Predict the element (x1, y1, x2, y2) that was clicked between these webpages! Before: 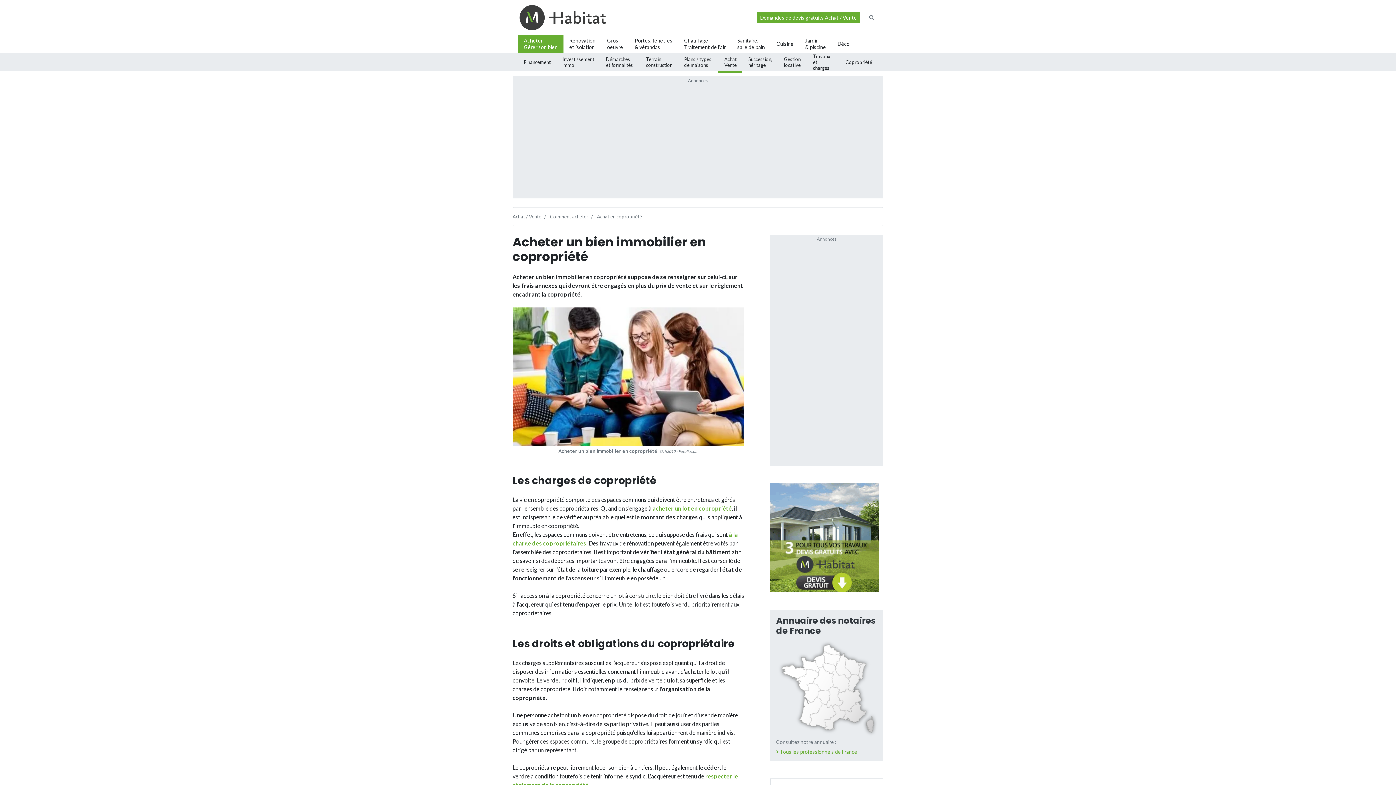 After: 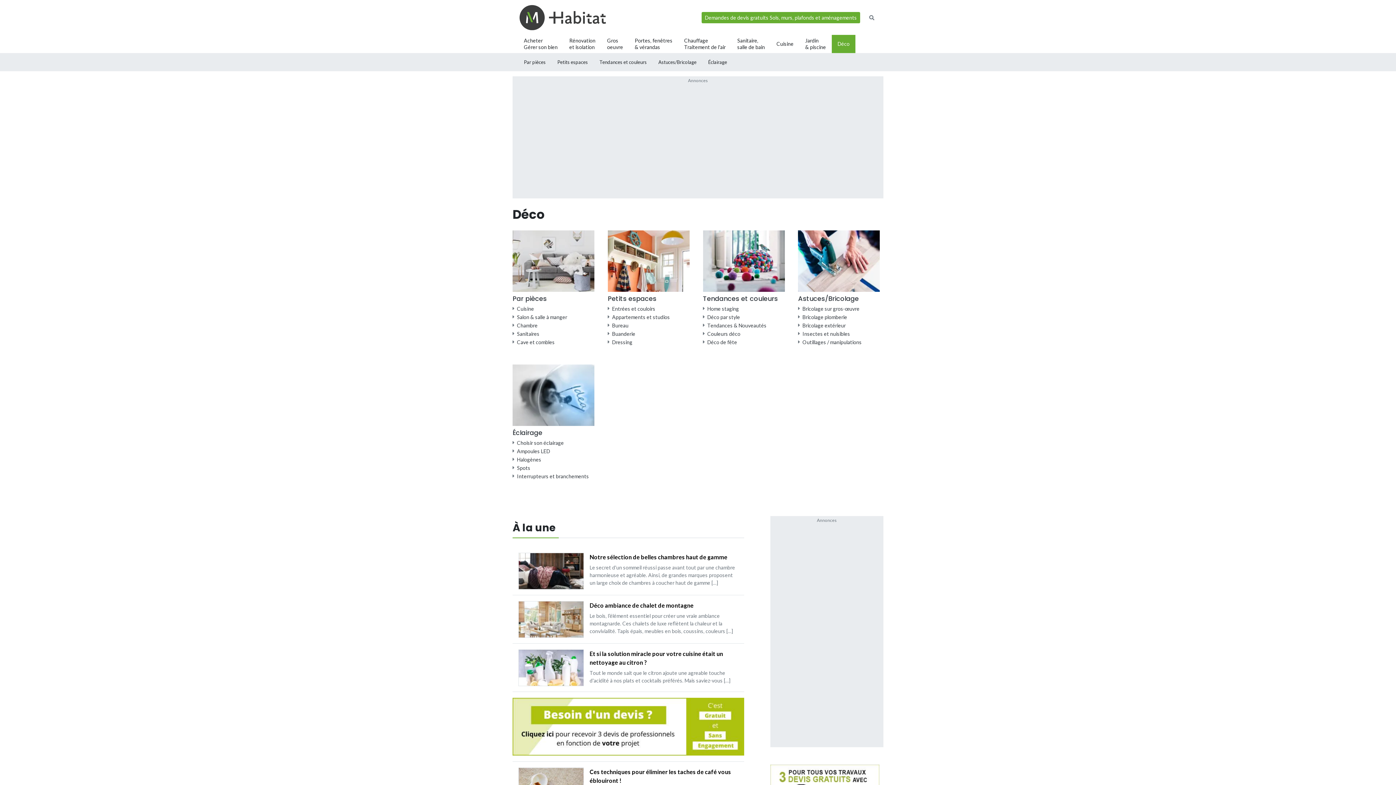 Action: bbox: (832, 34, 855, 53) label: Déco